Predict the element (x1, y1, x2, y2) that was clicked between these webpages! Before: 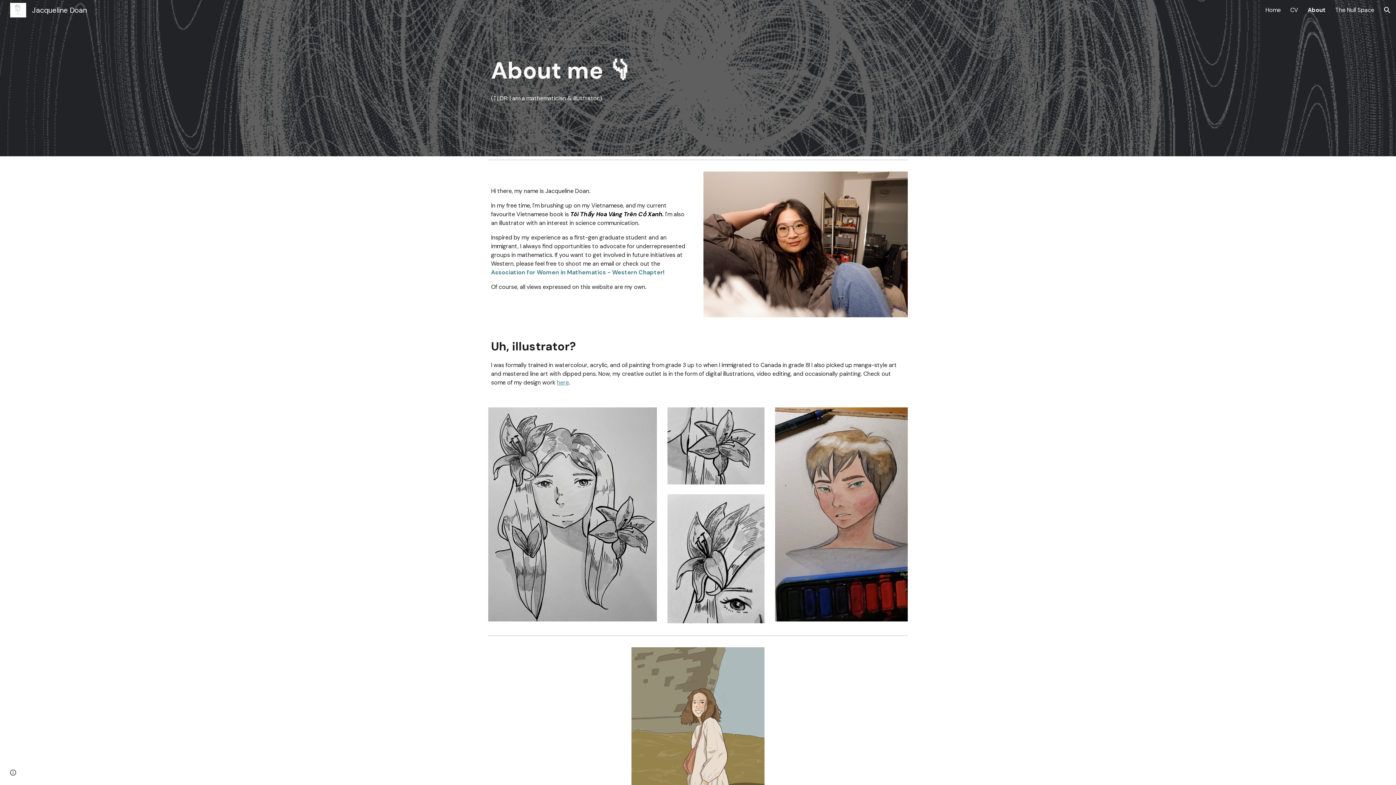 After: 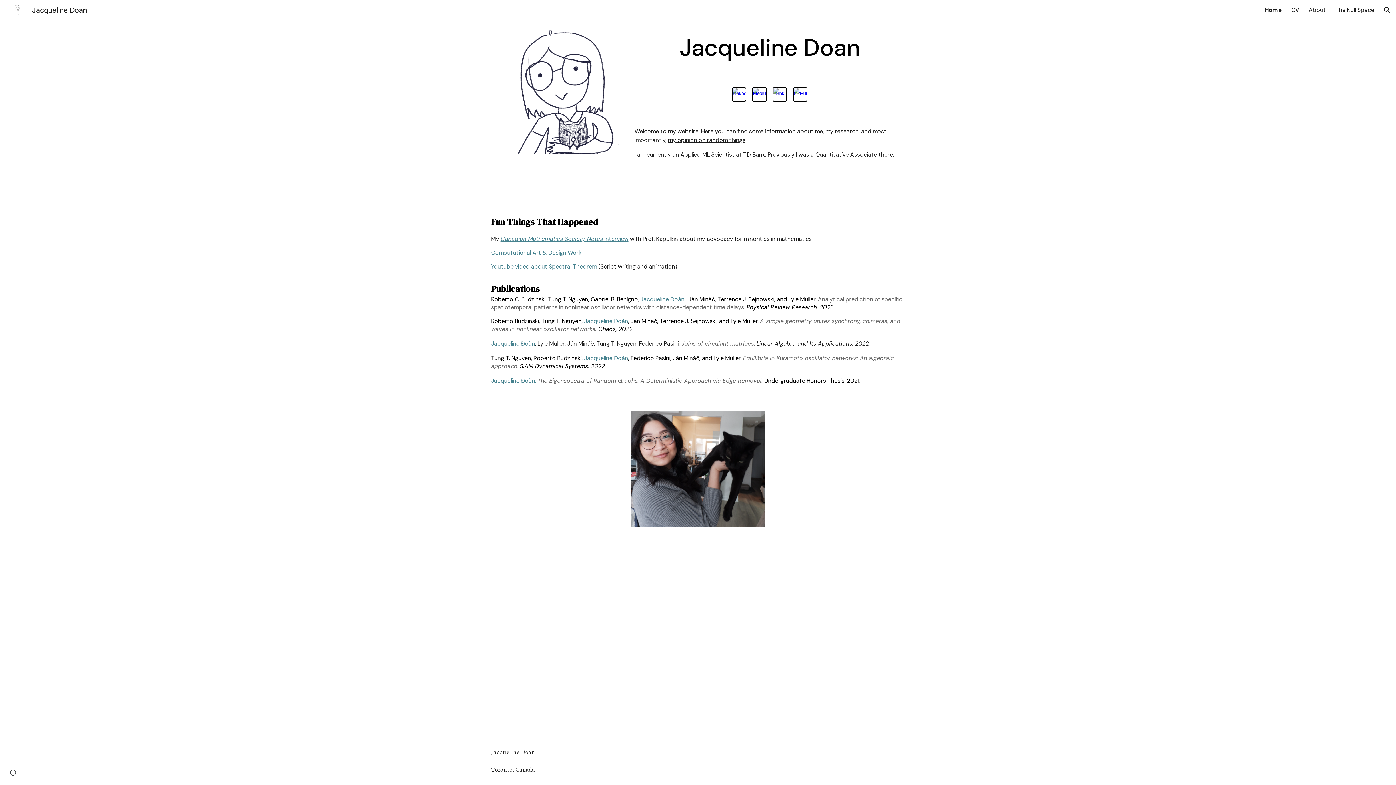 Action: label: Home bbox: (1265, 6, 1281, 13)